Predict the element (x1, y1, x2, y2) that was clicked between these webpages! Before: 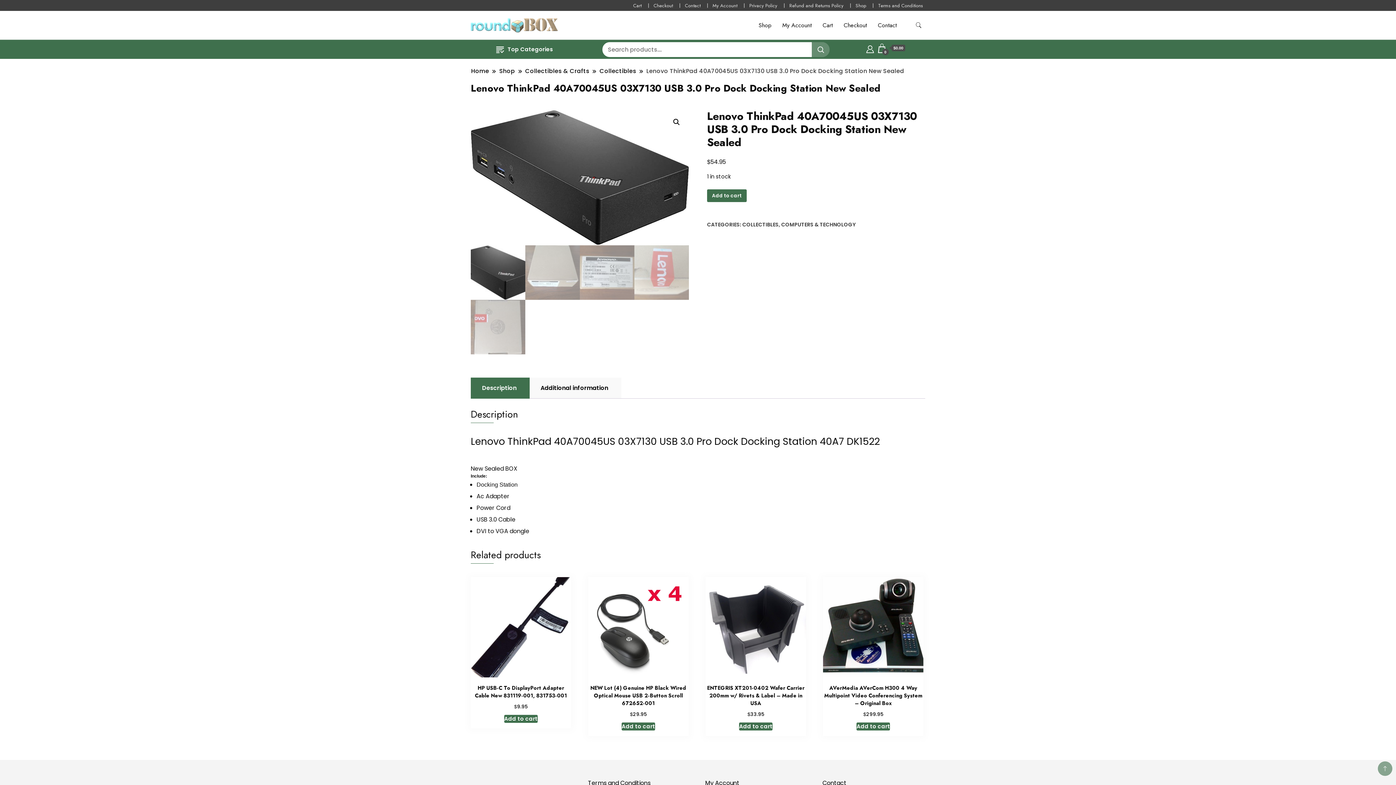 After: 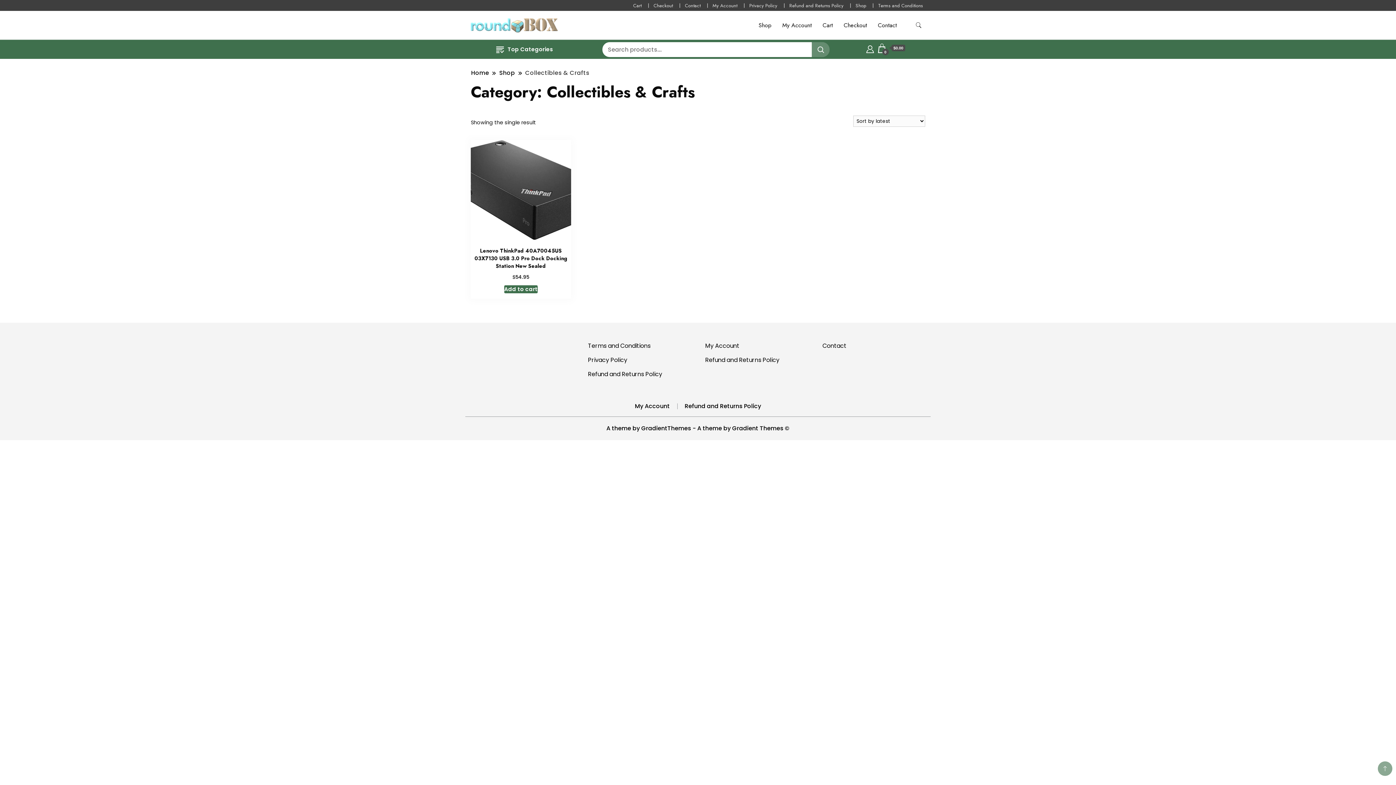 Action: bbox: (524, 66, 589, 75) label: Collectibles & Crafts